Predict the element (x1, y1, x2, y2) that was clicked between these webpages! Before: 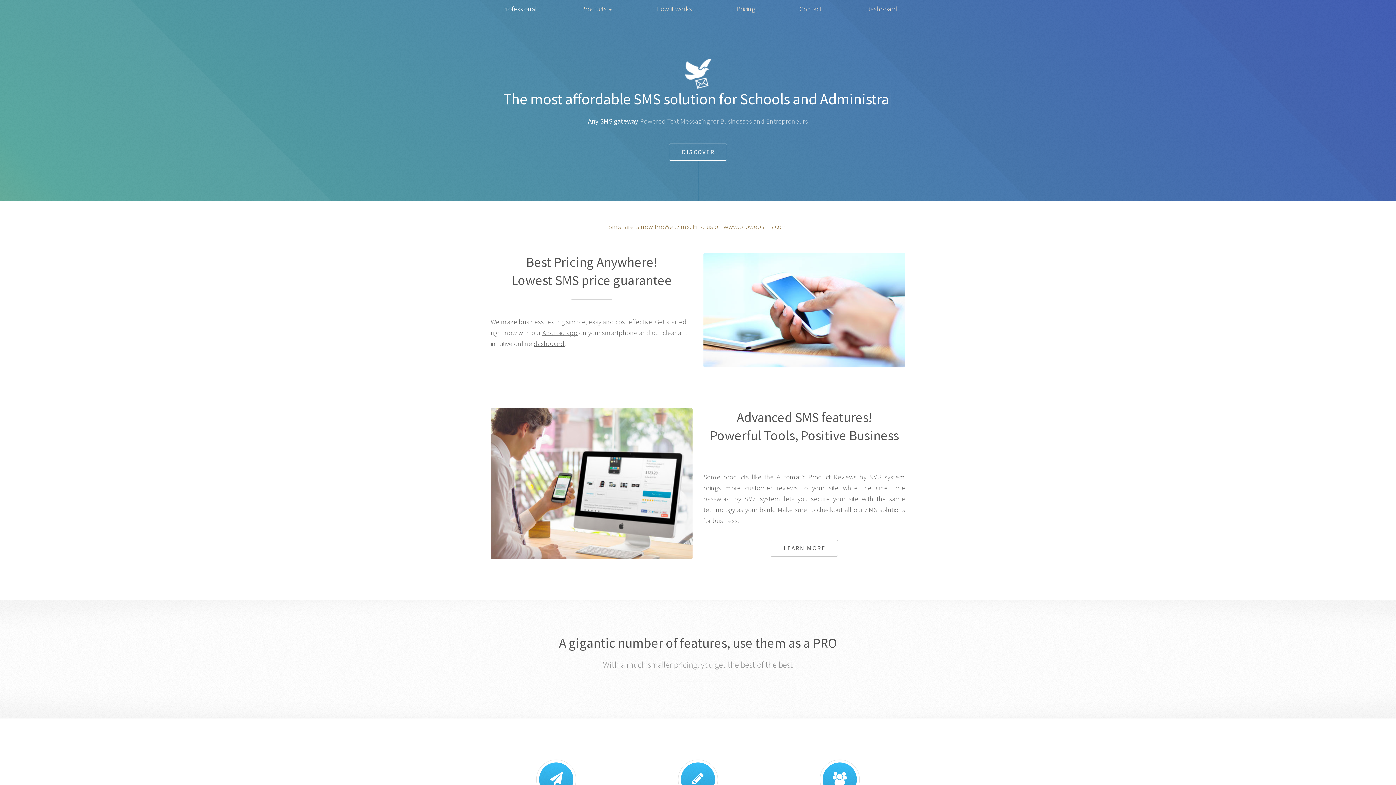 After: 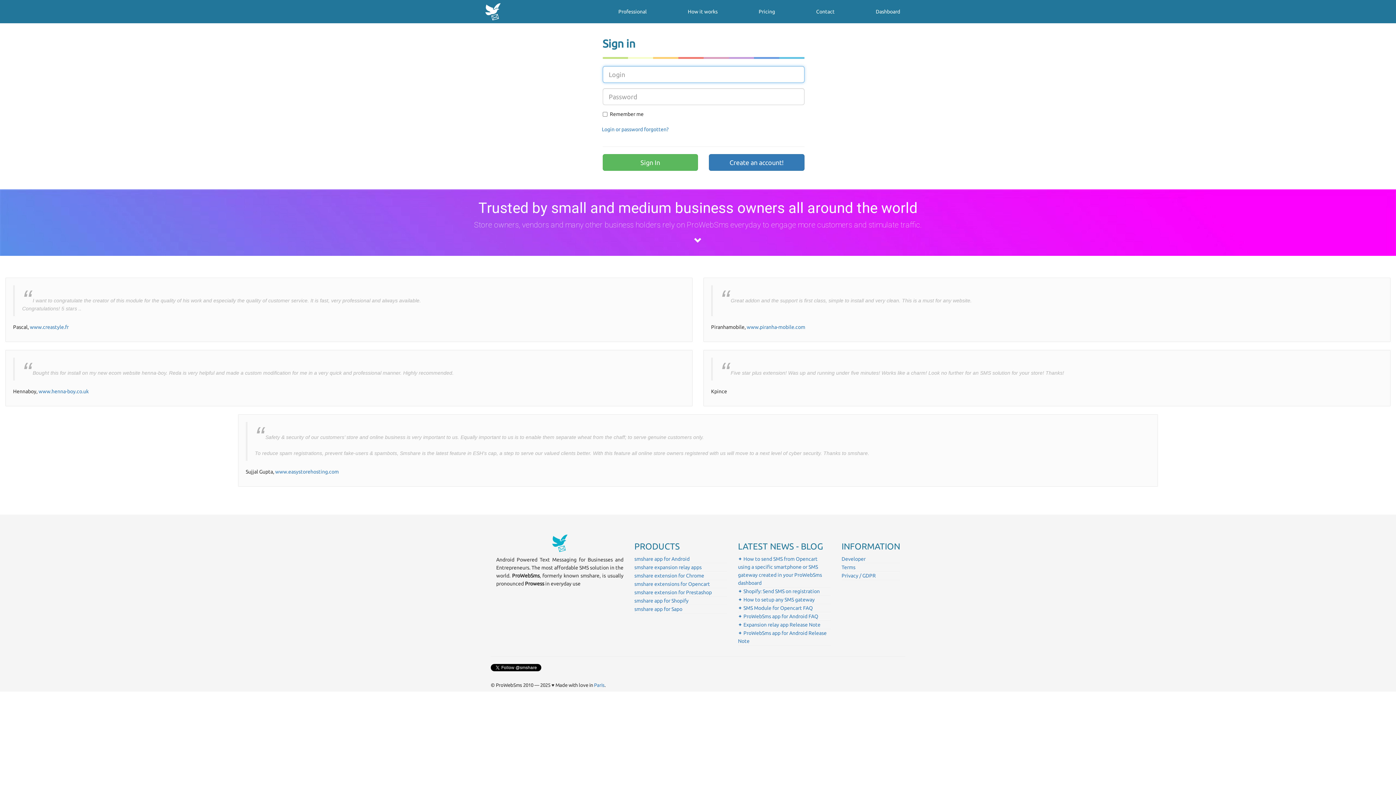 Action: label: Dashboard bbox: (855, 0, 908, 18)